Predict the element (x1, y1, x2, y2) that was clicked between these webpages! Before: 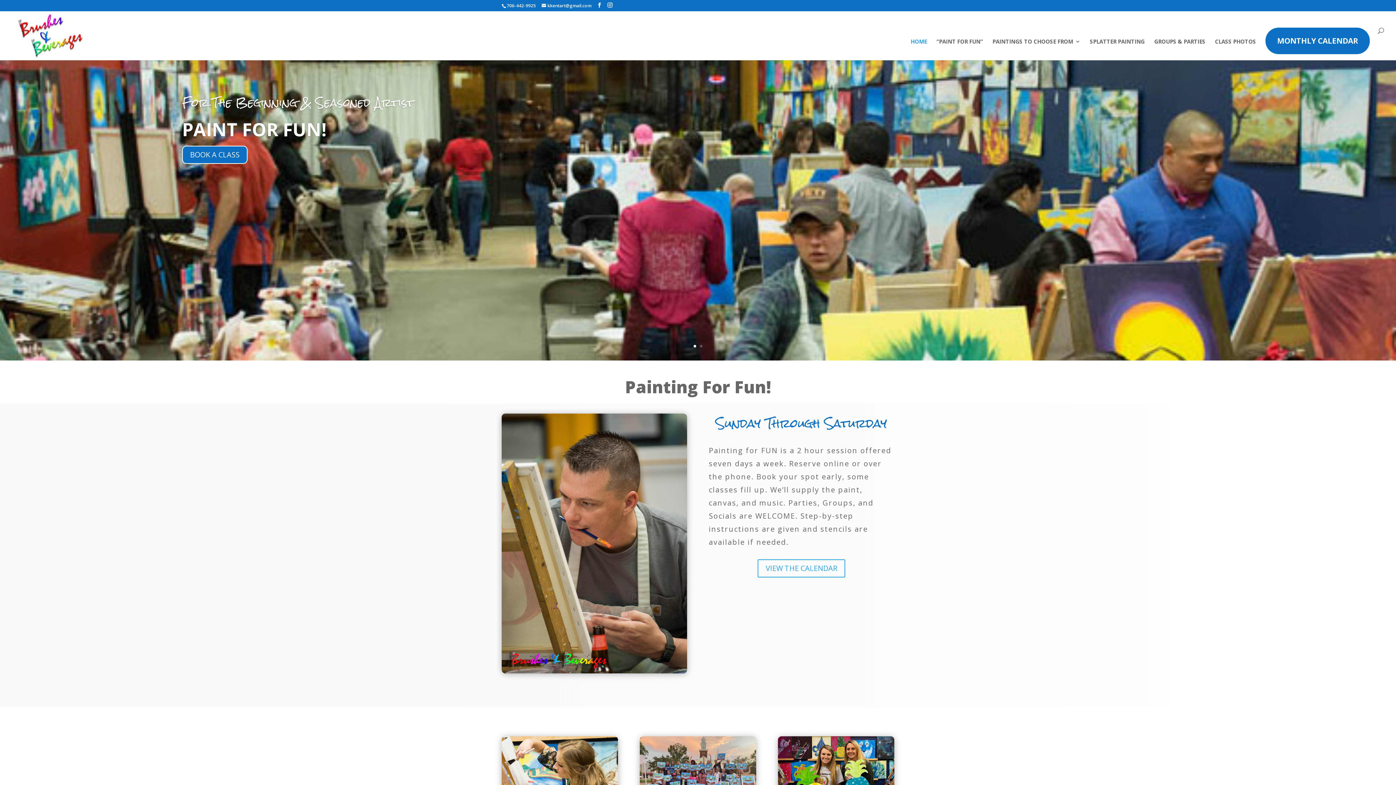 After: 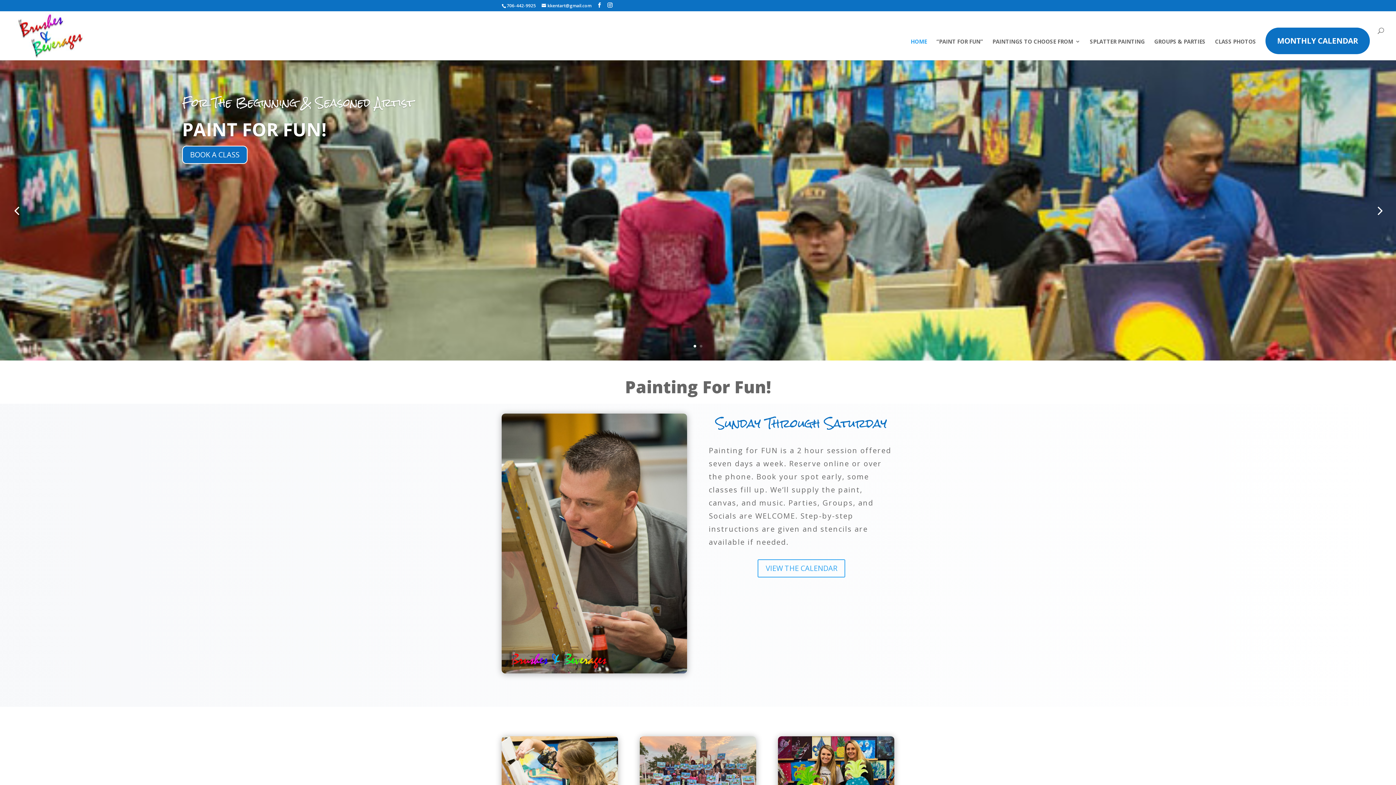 Action: label: 1 bbox: (693, 345, 696, 347)